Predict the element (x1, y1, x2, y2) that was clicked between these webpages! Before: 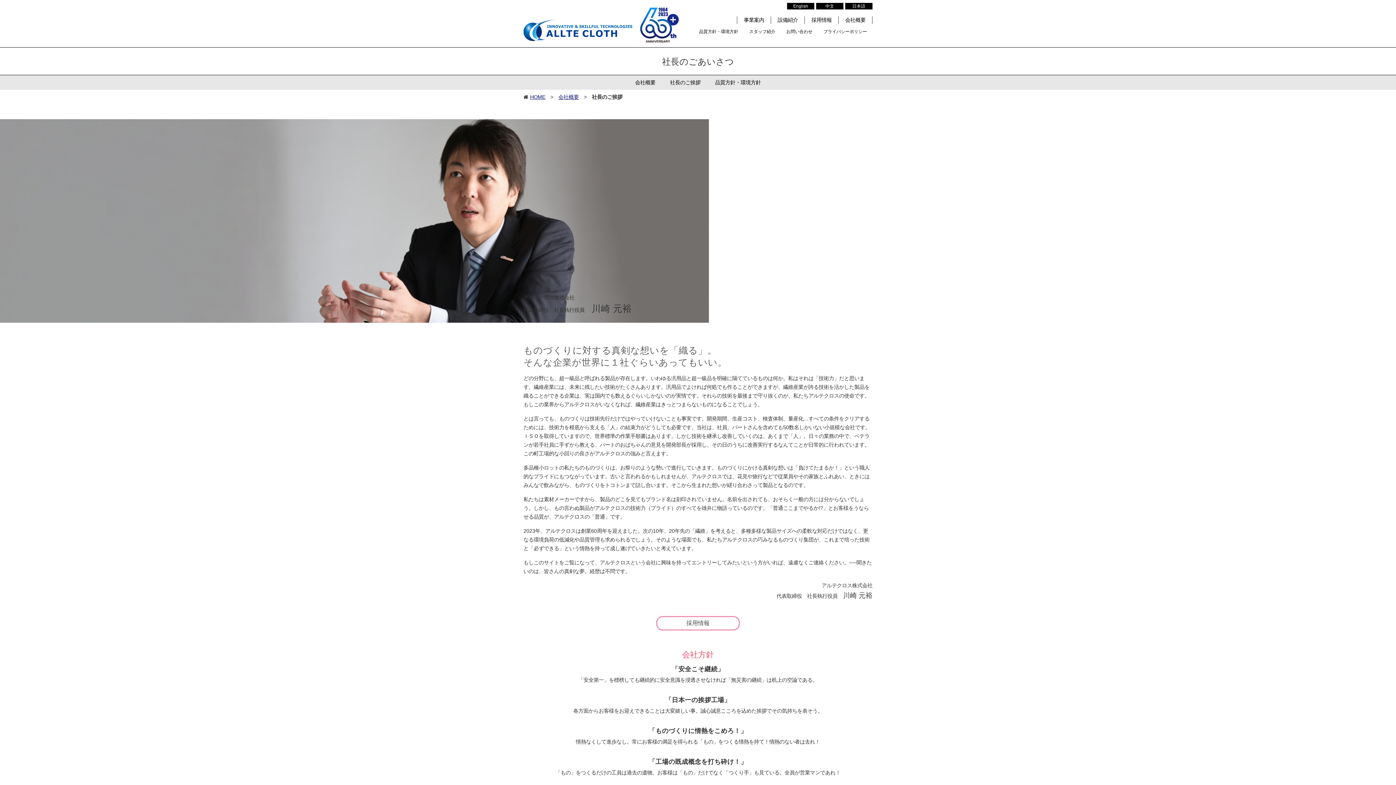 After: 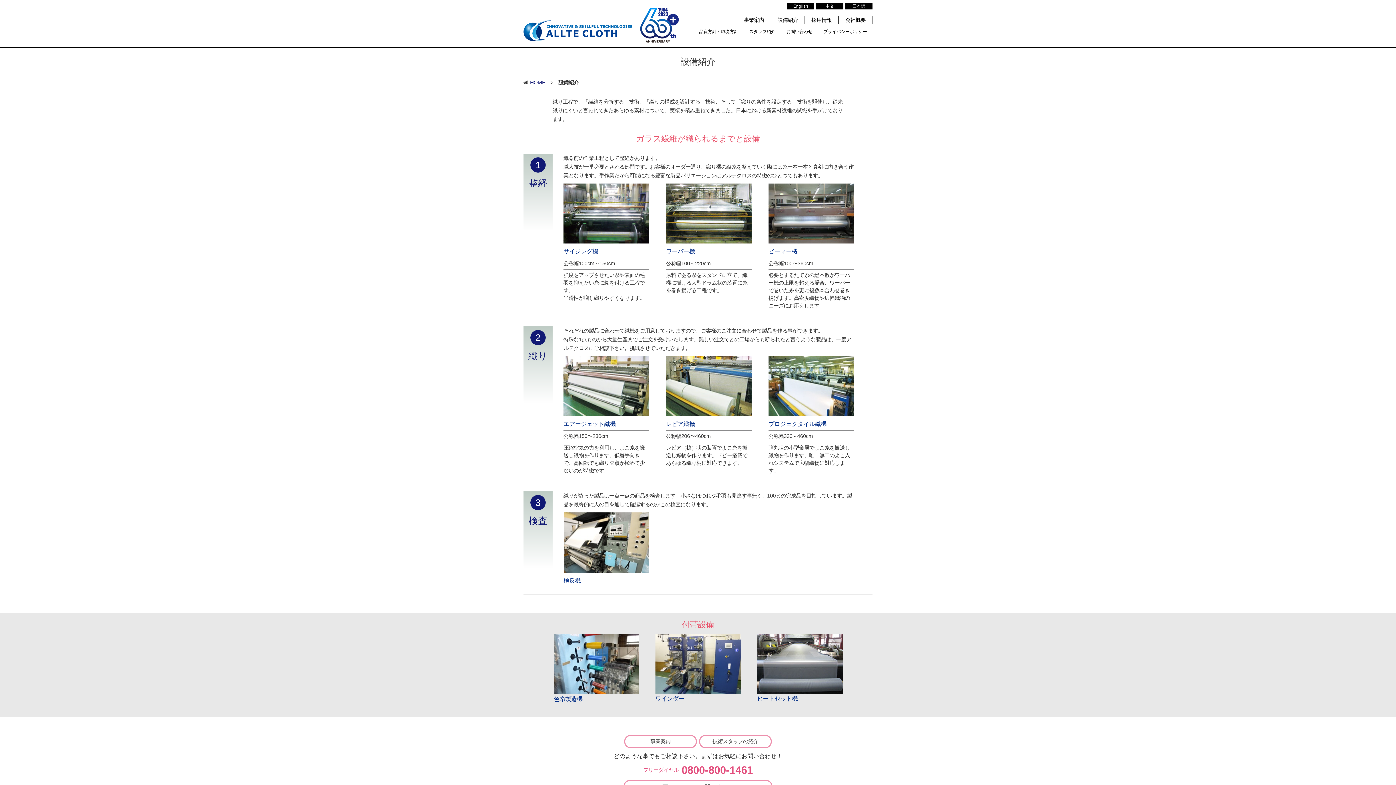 Action: bbox: (771, 16, 804, 24) label: 設備紹介